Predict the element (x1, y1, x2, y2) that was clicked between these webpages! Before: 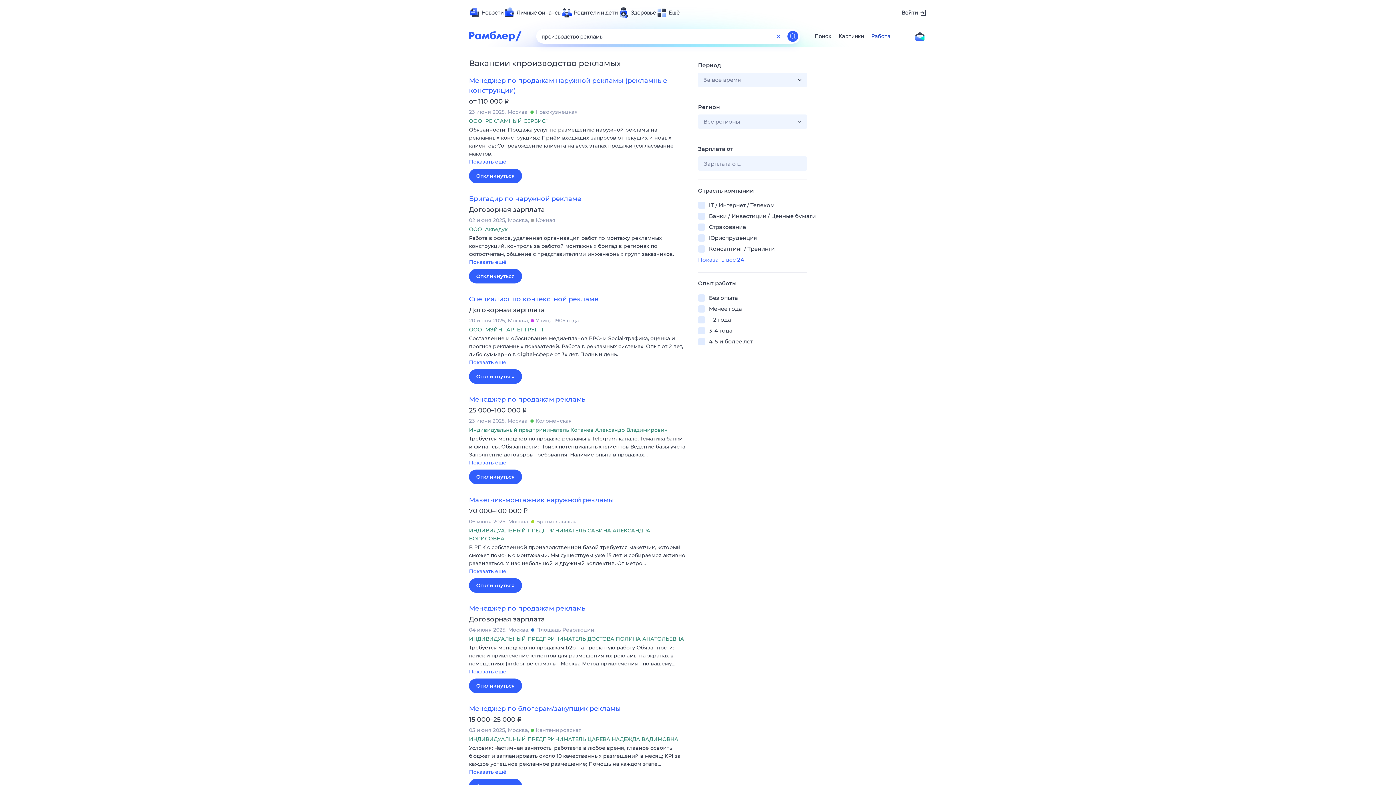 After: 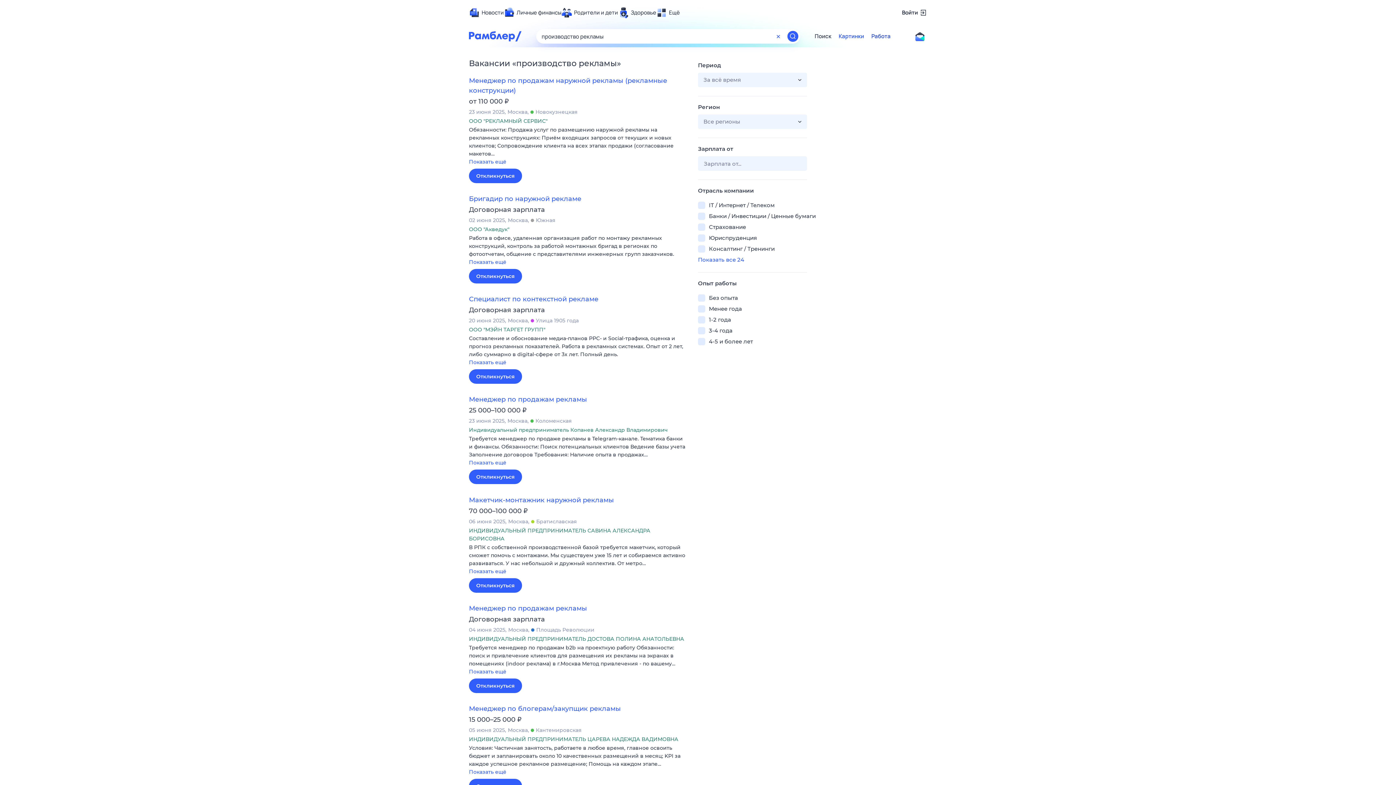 Action: bbox: (838, 32, 864, 40) label: Картинки